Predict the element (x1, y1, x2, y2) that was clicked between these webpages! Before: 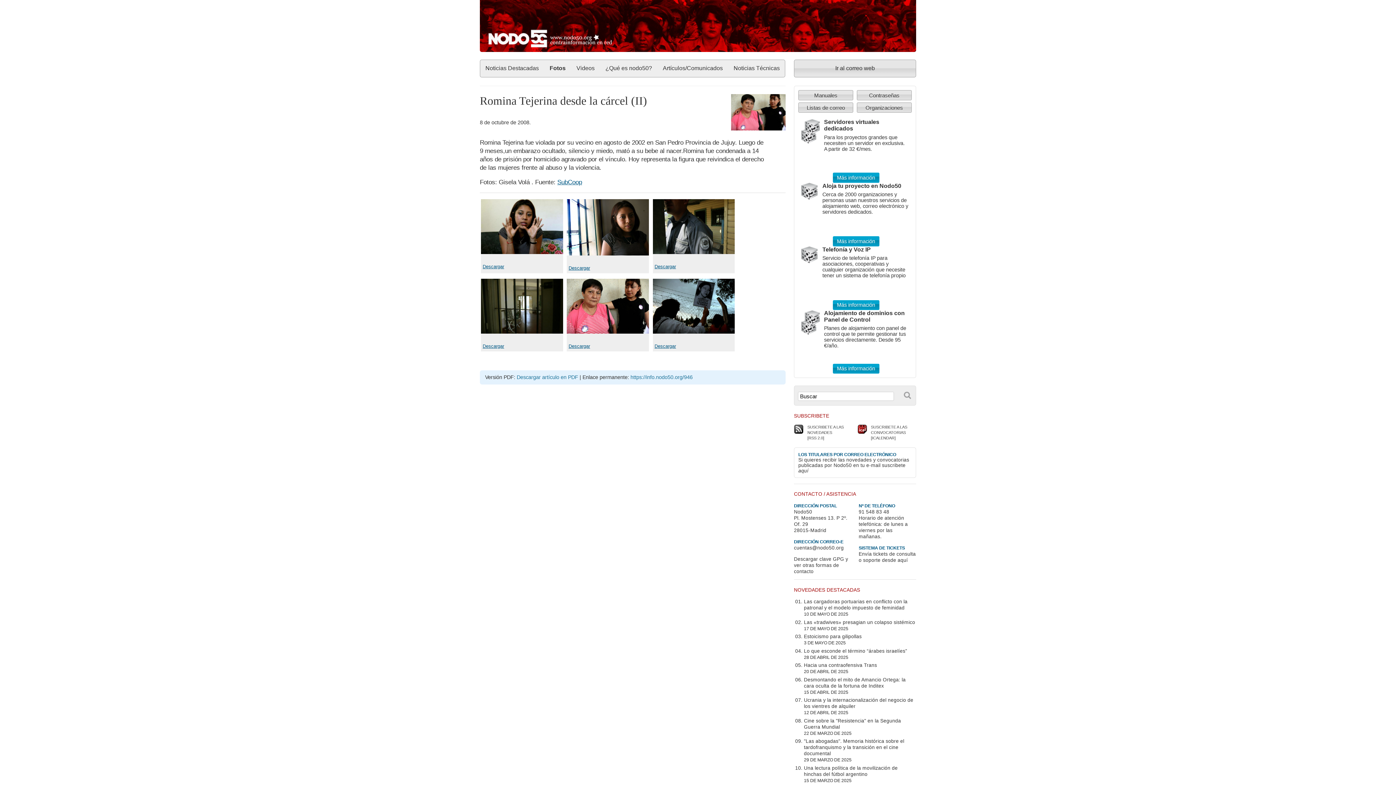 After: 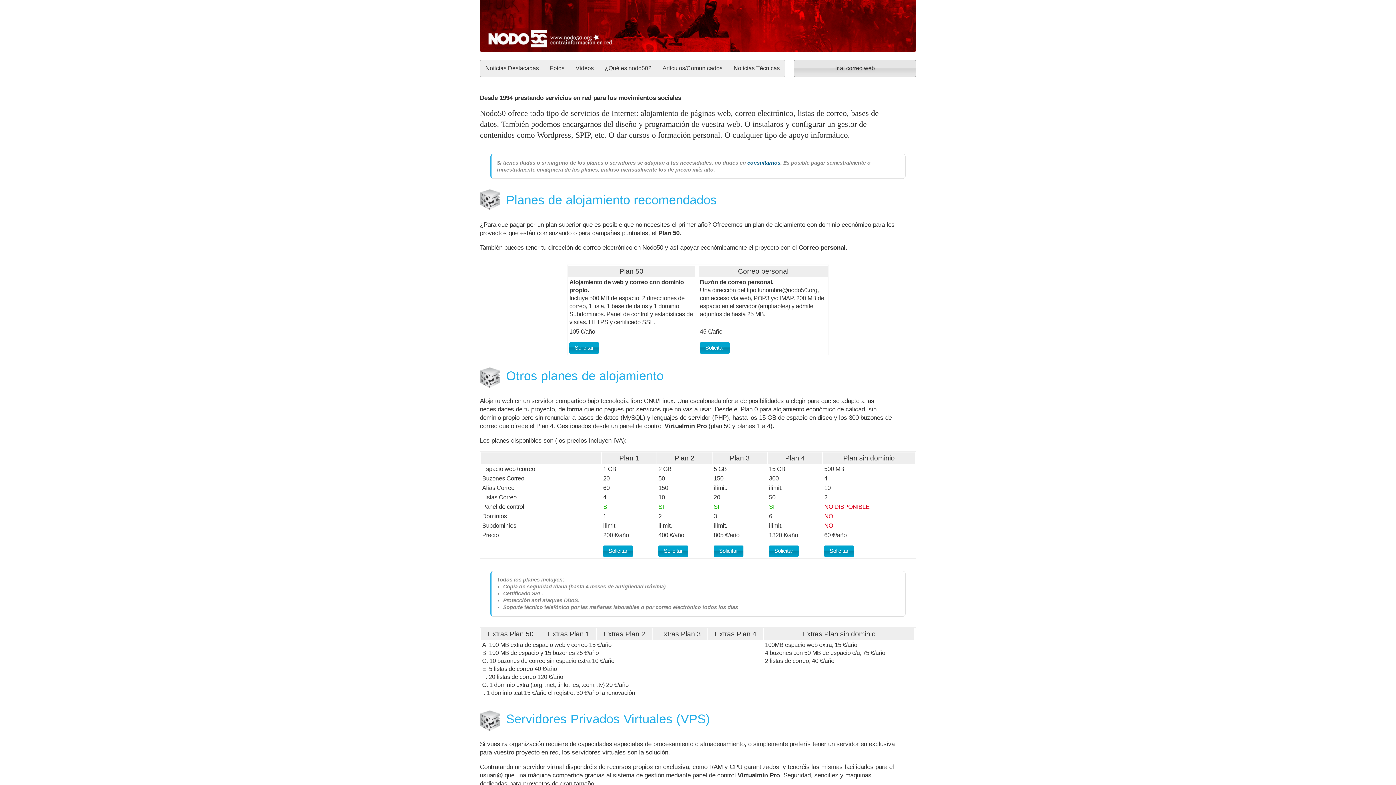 Action: bbox: (832, 236, 879, 246) label: Más información